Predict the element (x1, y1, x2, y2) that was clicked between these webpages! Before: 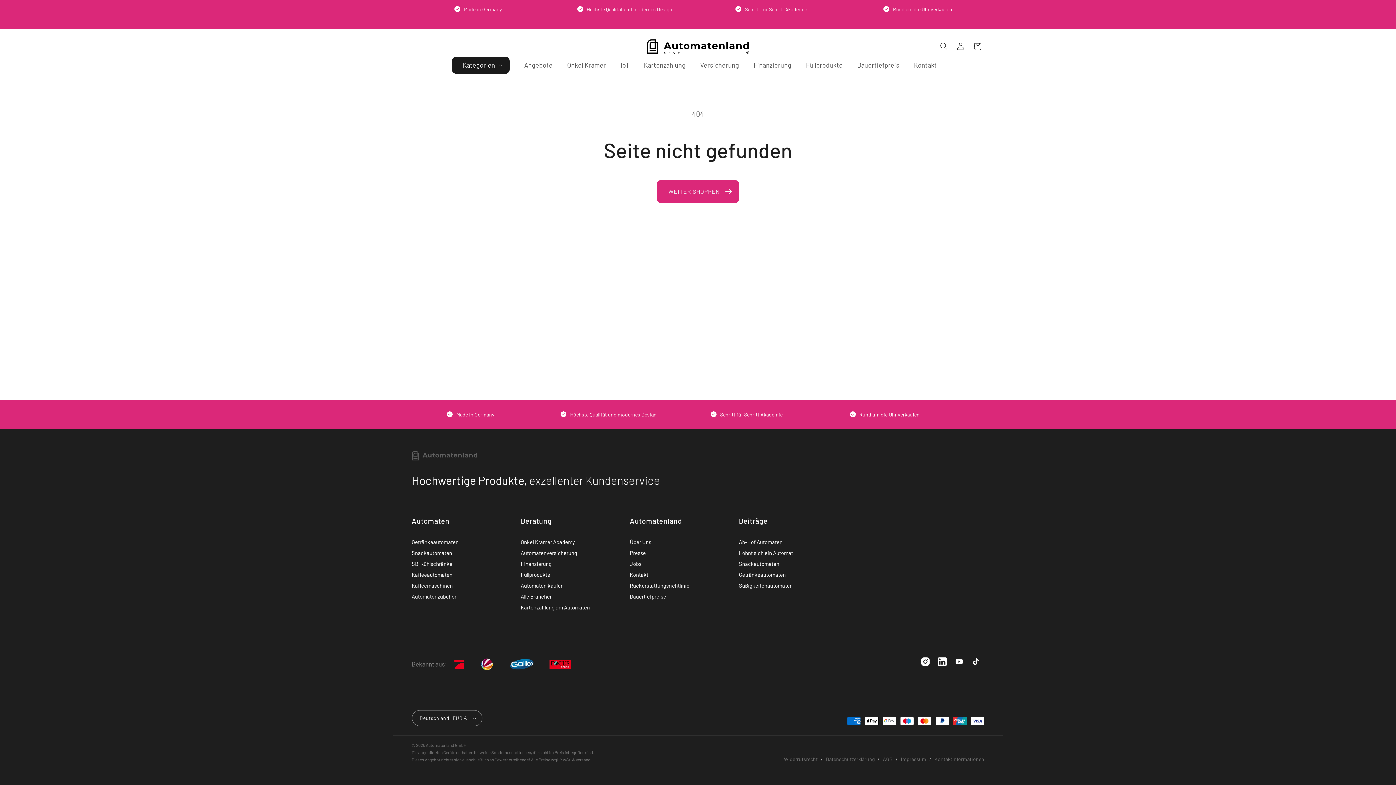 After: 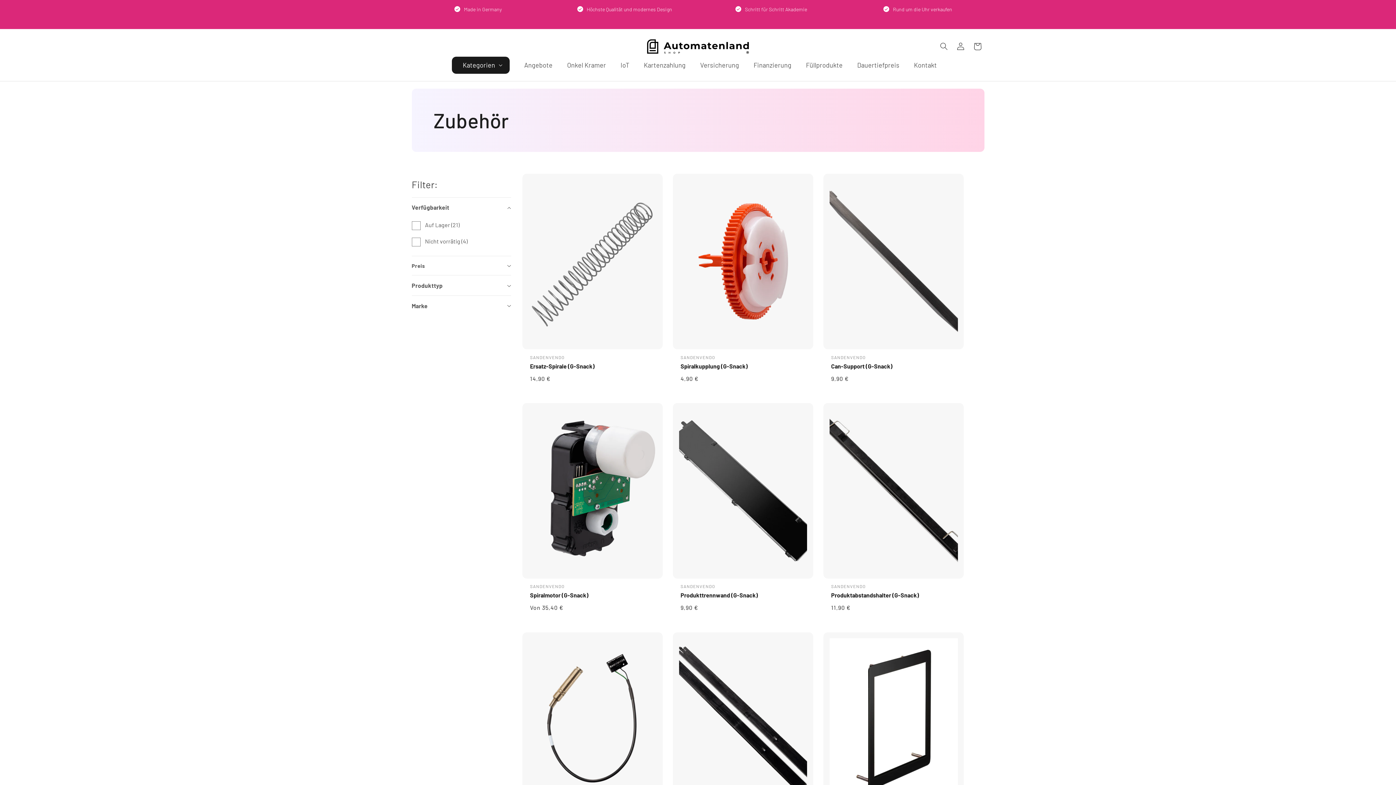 Action: label: Automatenzubehör bbox: (411, 591, 456, 602)